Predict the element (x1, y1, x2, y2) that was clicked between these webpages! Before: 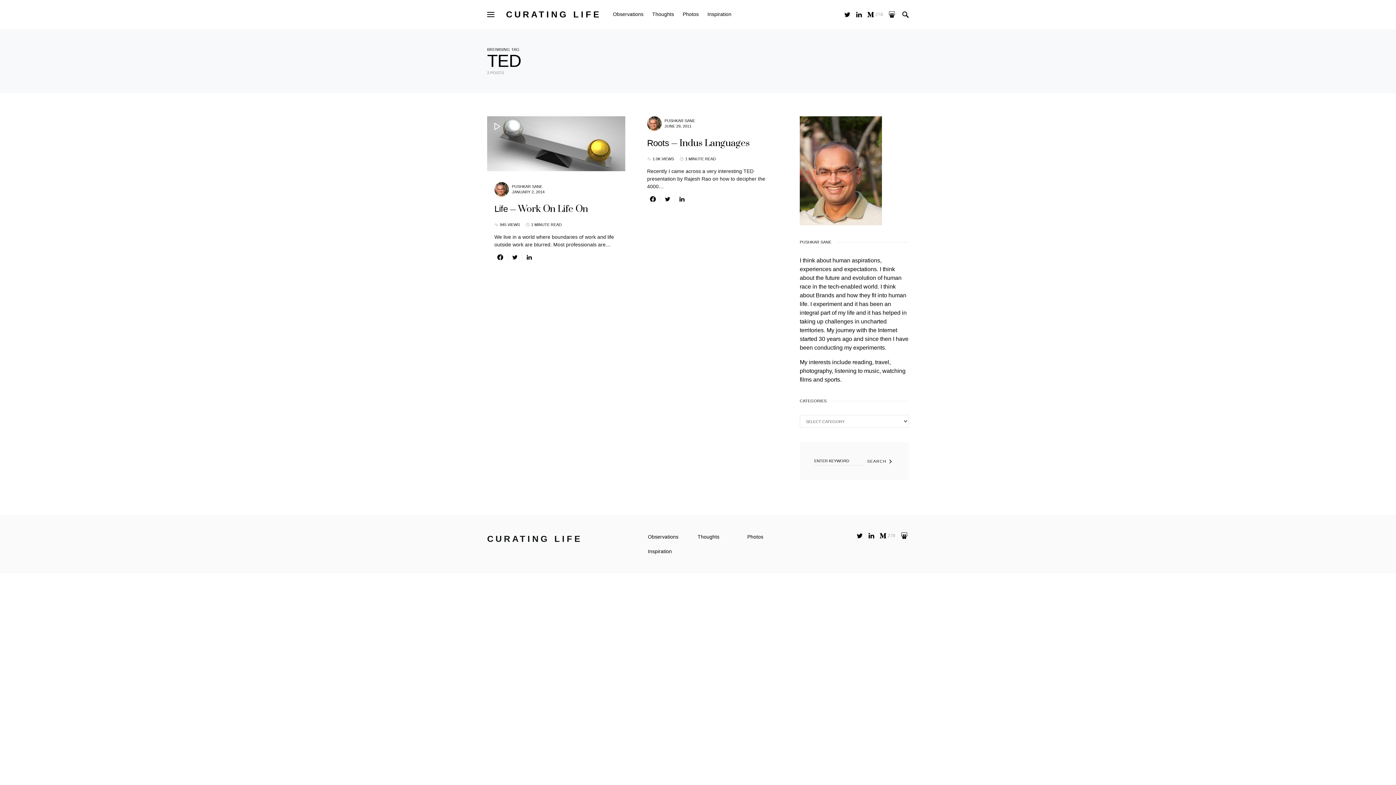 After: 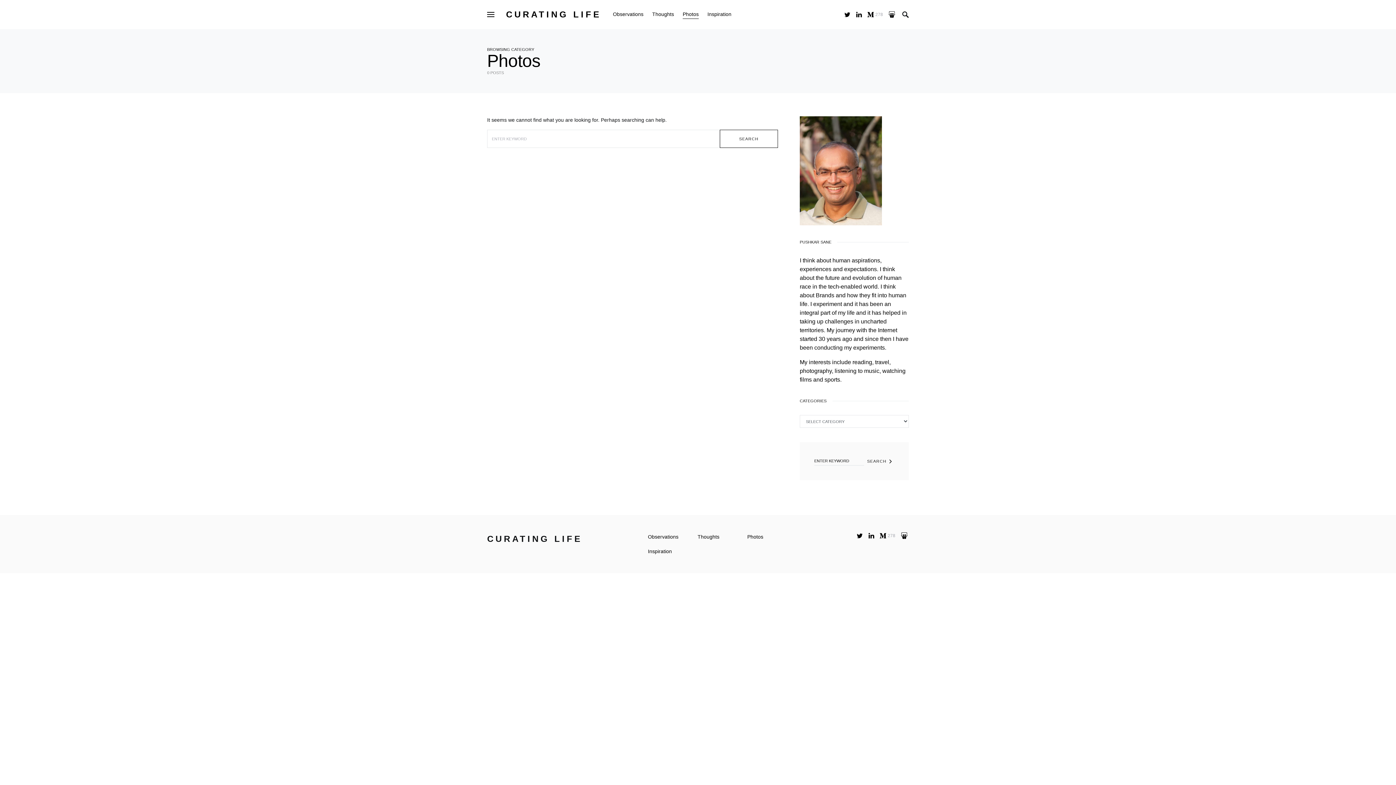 Action: label: Photos bbox: (747, 533, 763, 541)